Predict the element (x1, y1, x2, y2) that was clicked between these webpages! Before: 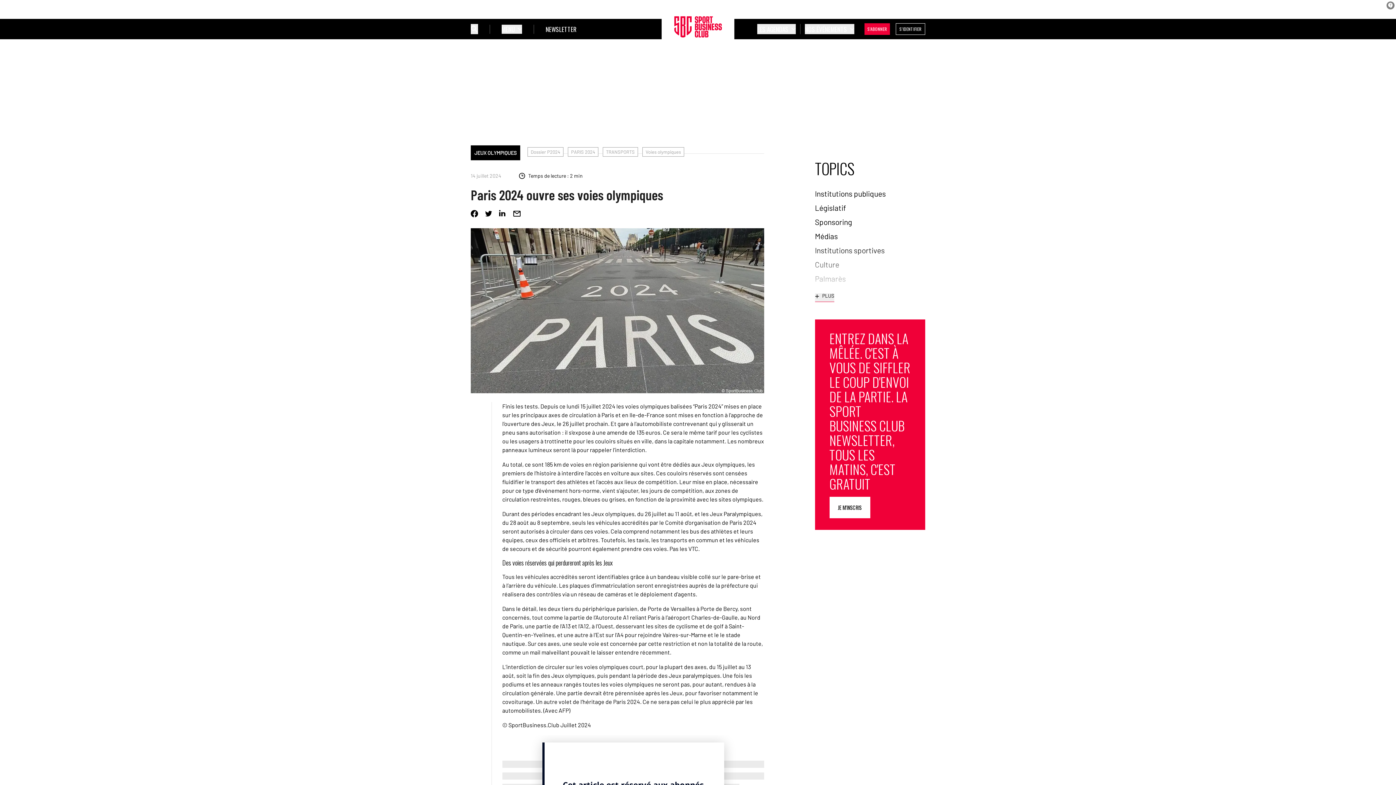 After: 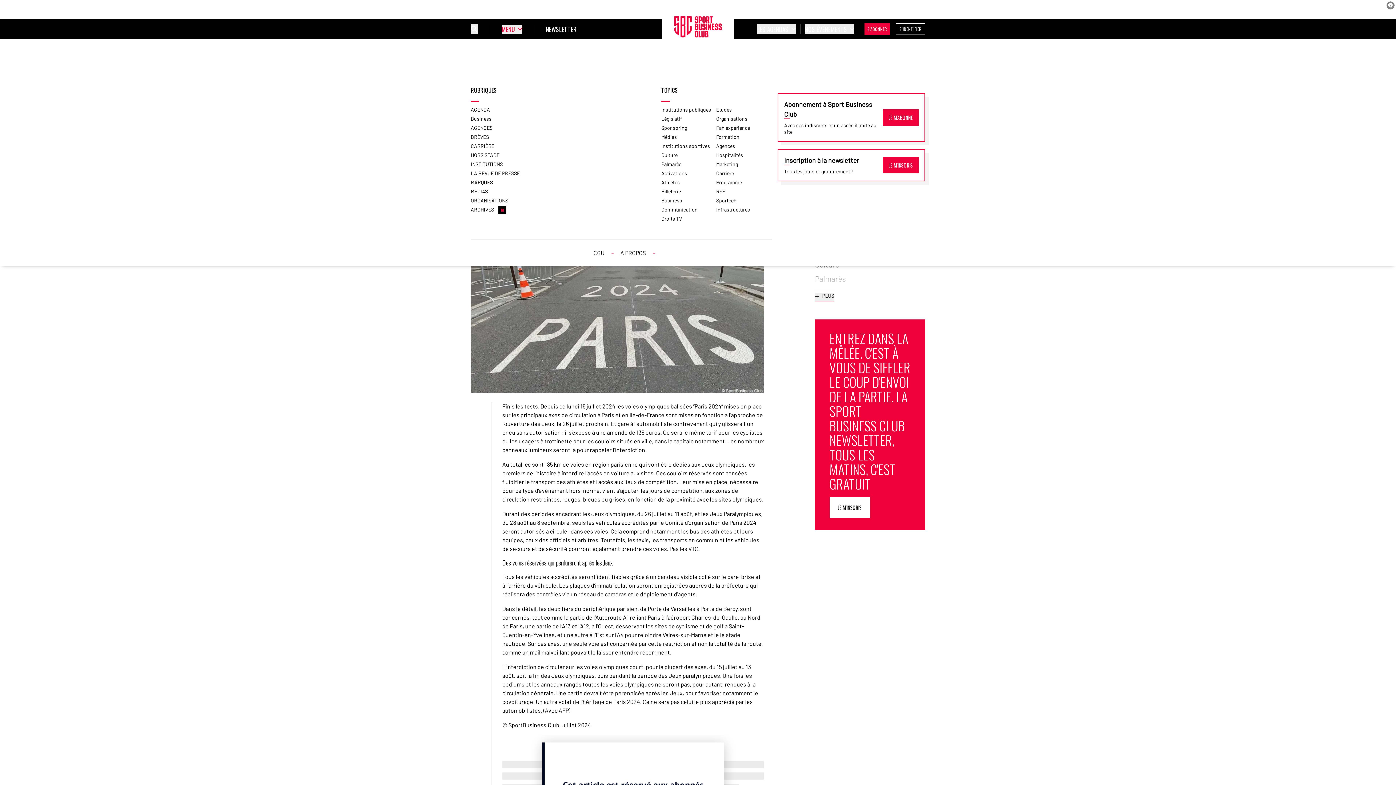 Action: label: Ouvrir le sous-menu bbox: (501, 24, 522, 33)